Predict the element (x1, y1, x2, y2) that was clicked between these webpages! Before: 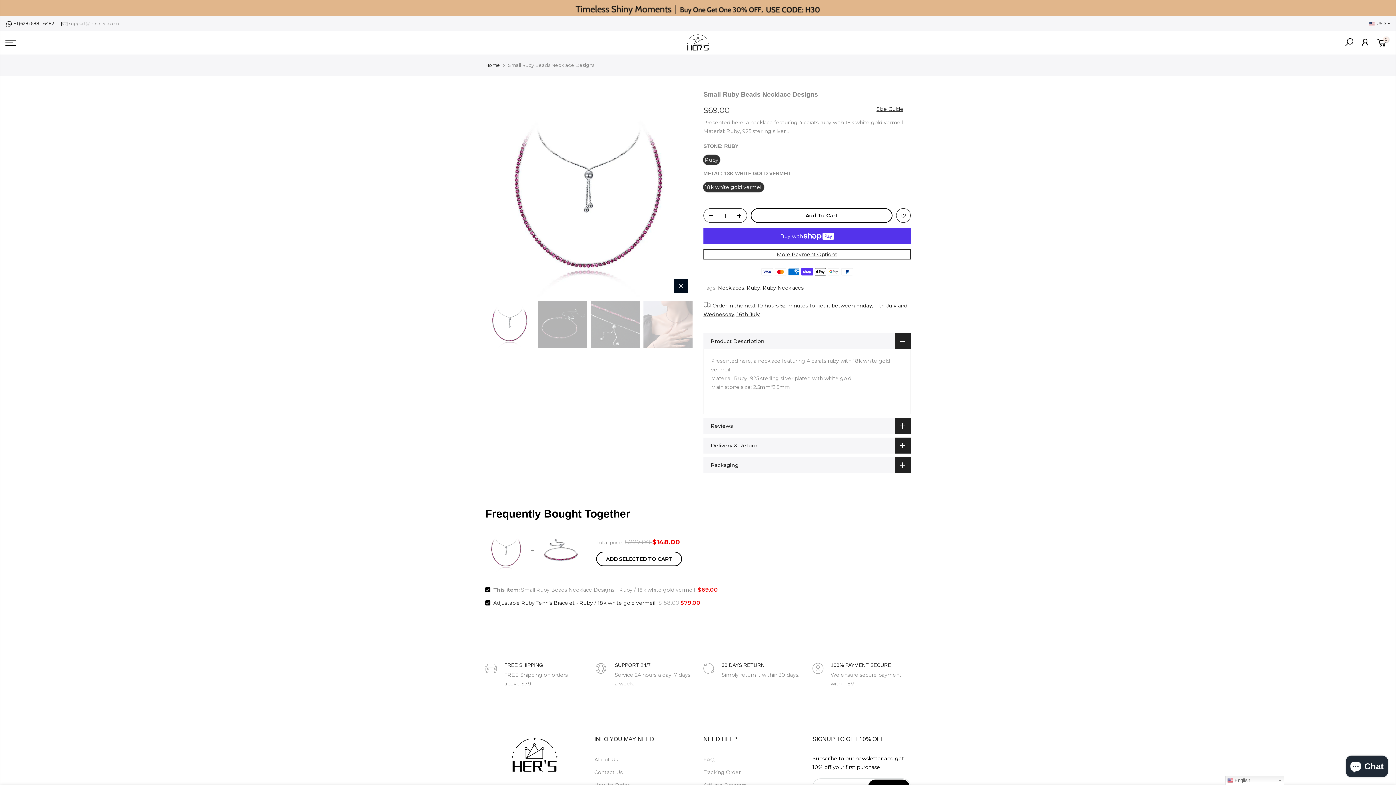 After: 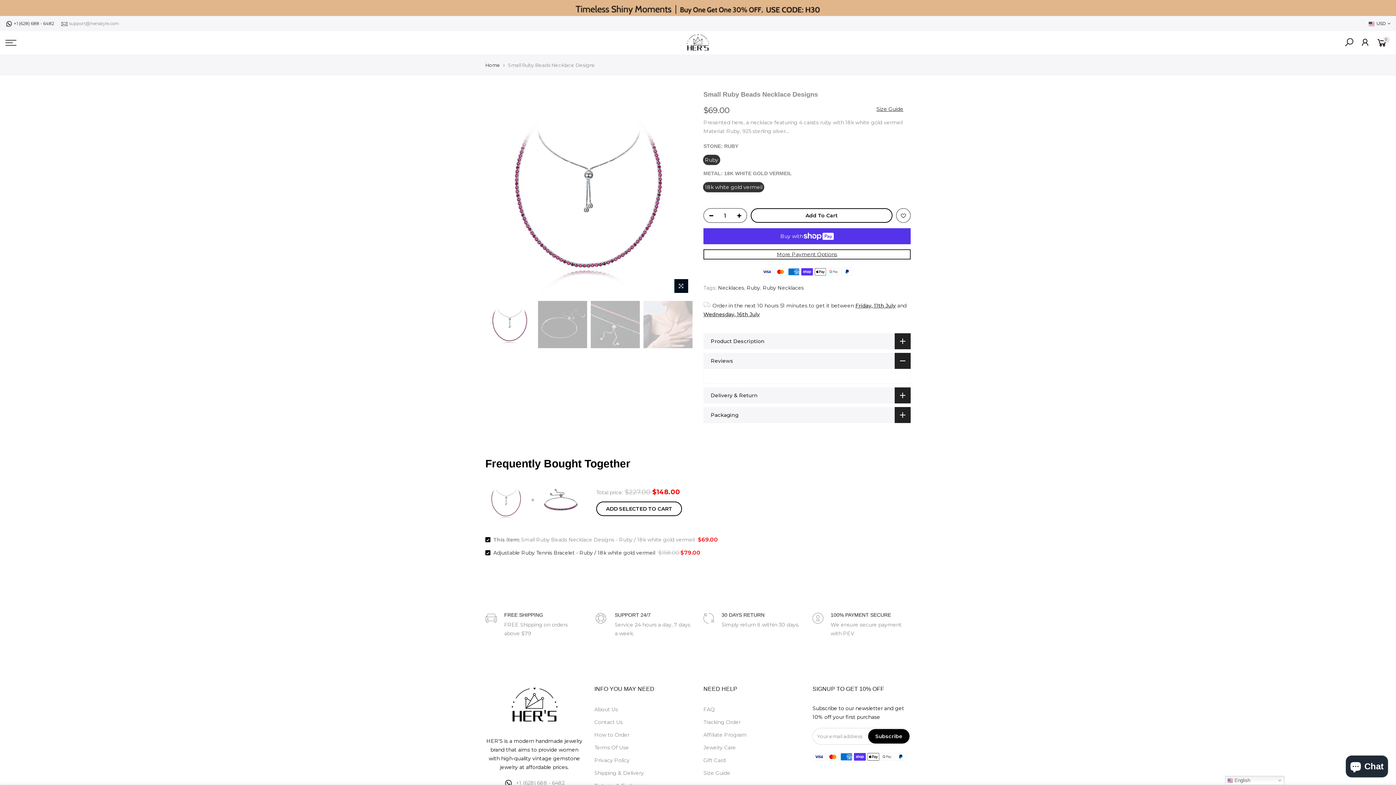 Action: bbox: (703, 418, 910, 434) label: Reviews